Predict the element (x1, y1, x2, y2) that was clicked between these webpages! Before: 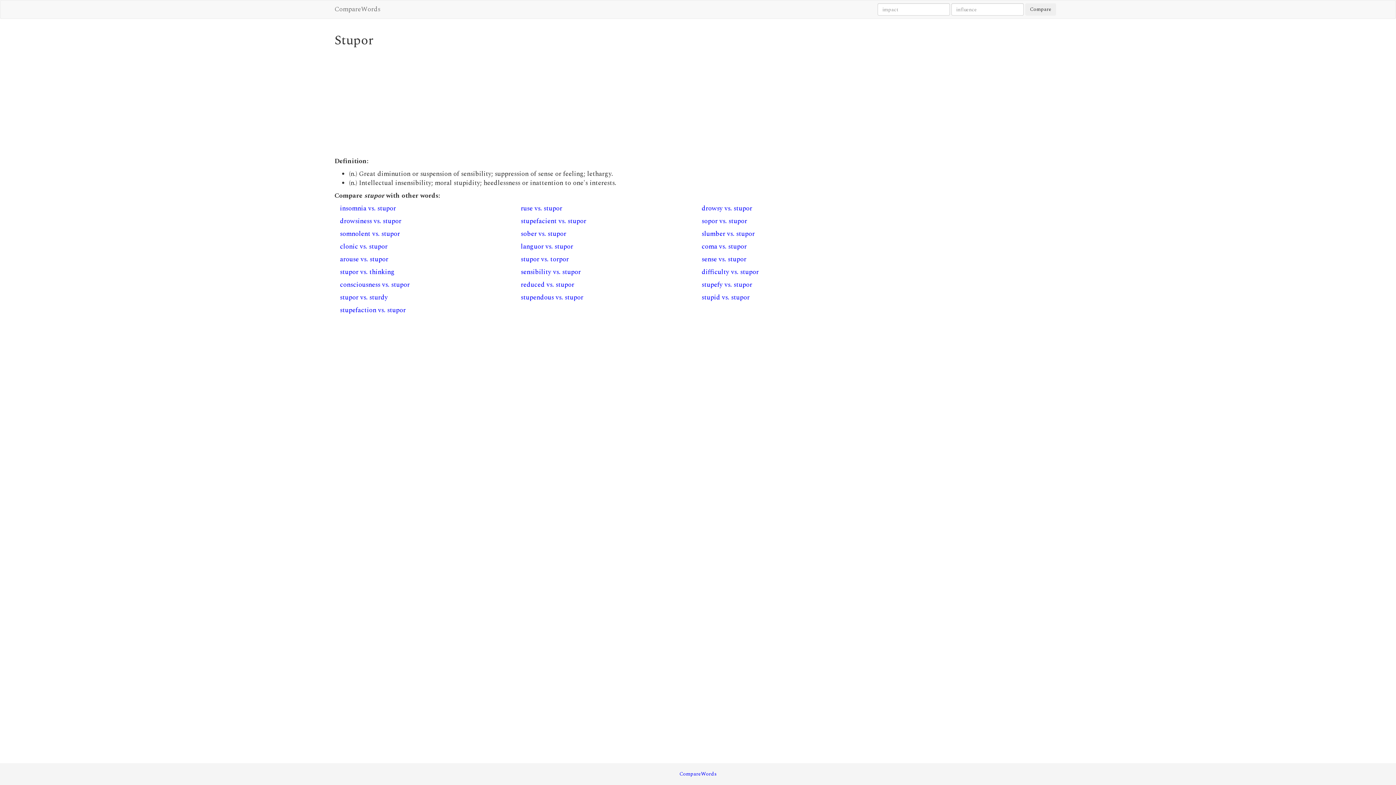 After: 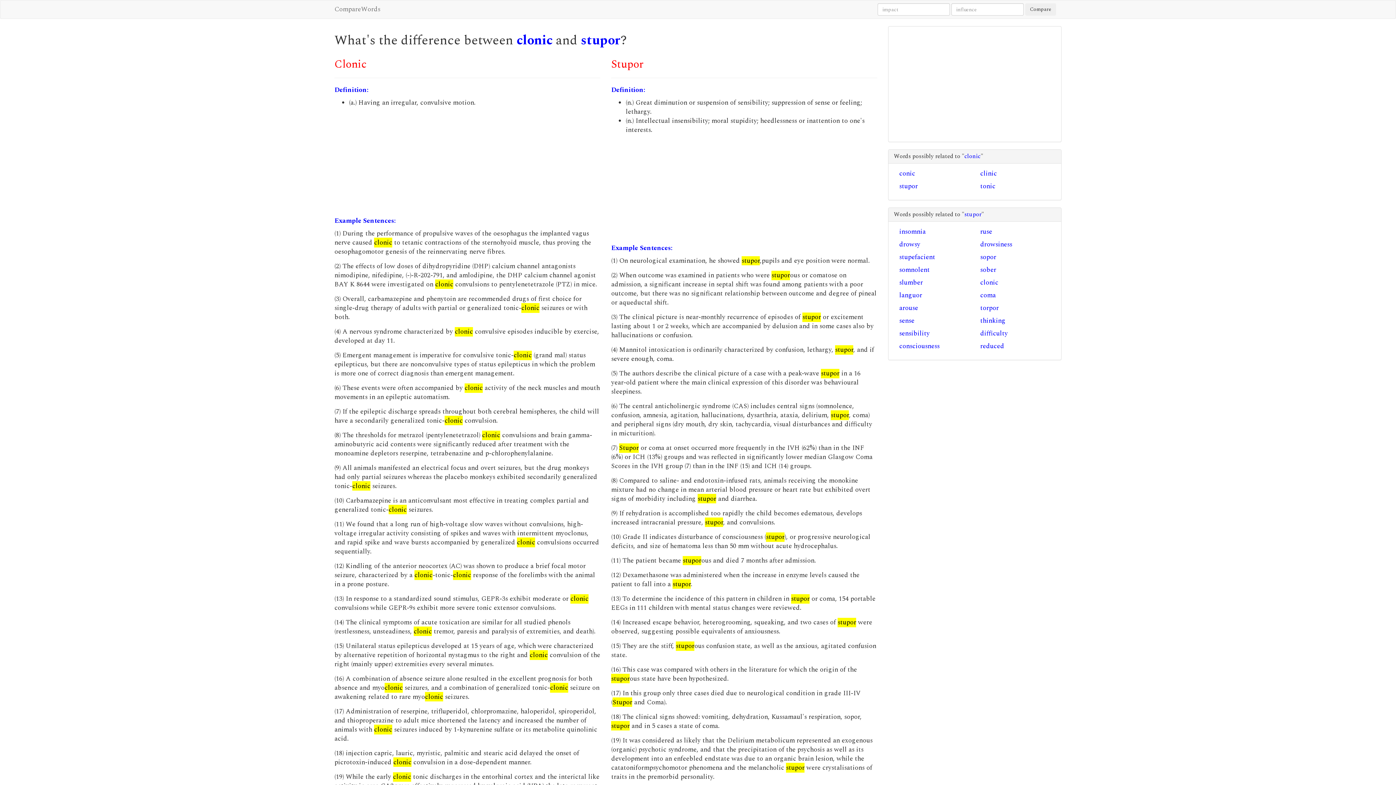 Action: bbox: (340, 241, 387, 251) label: clonic vs. stupor